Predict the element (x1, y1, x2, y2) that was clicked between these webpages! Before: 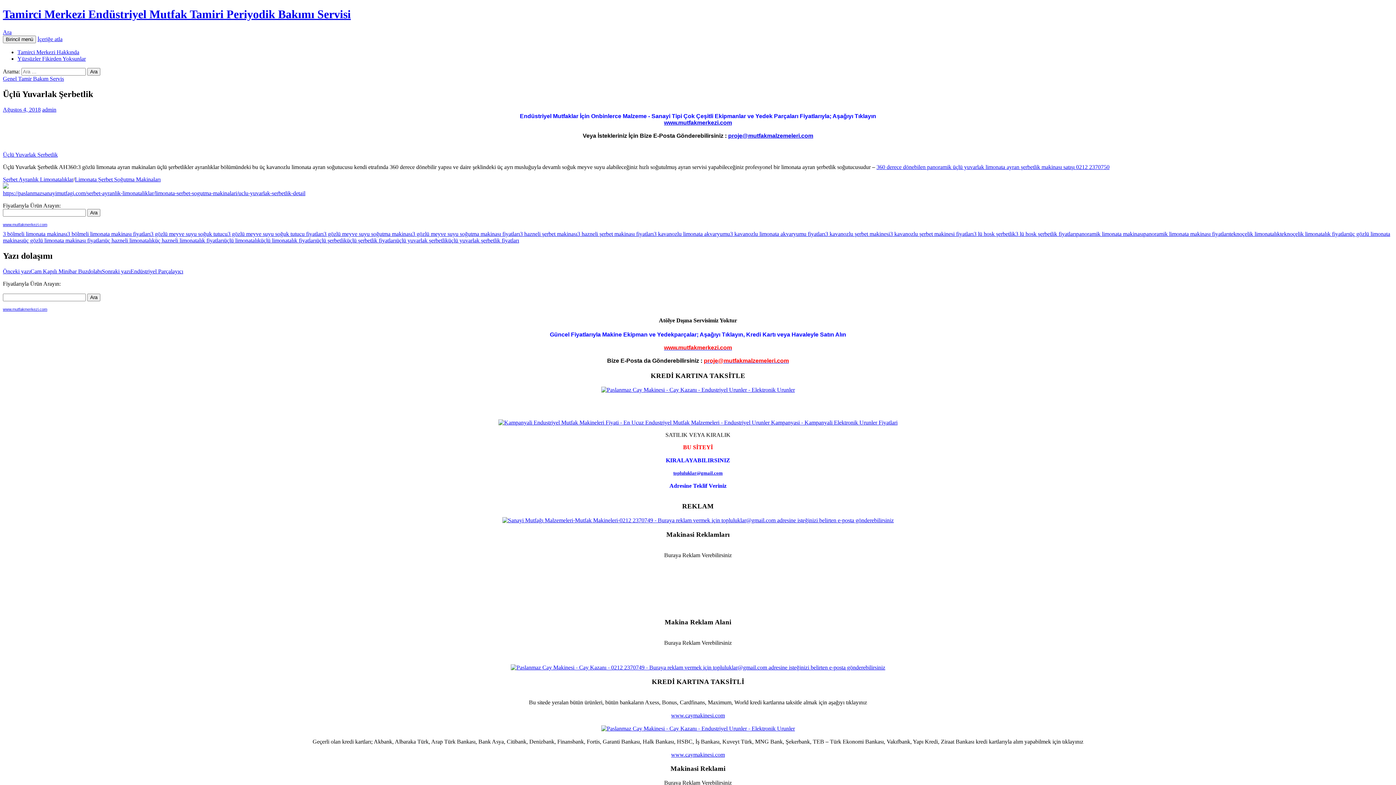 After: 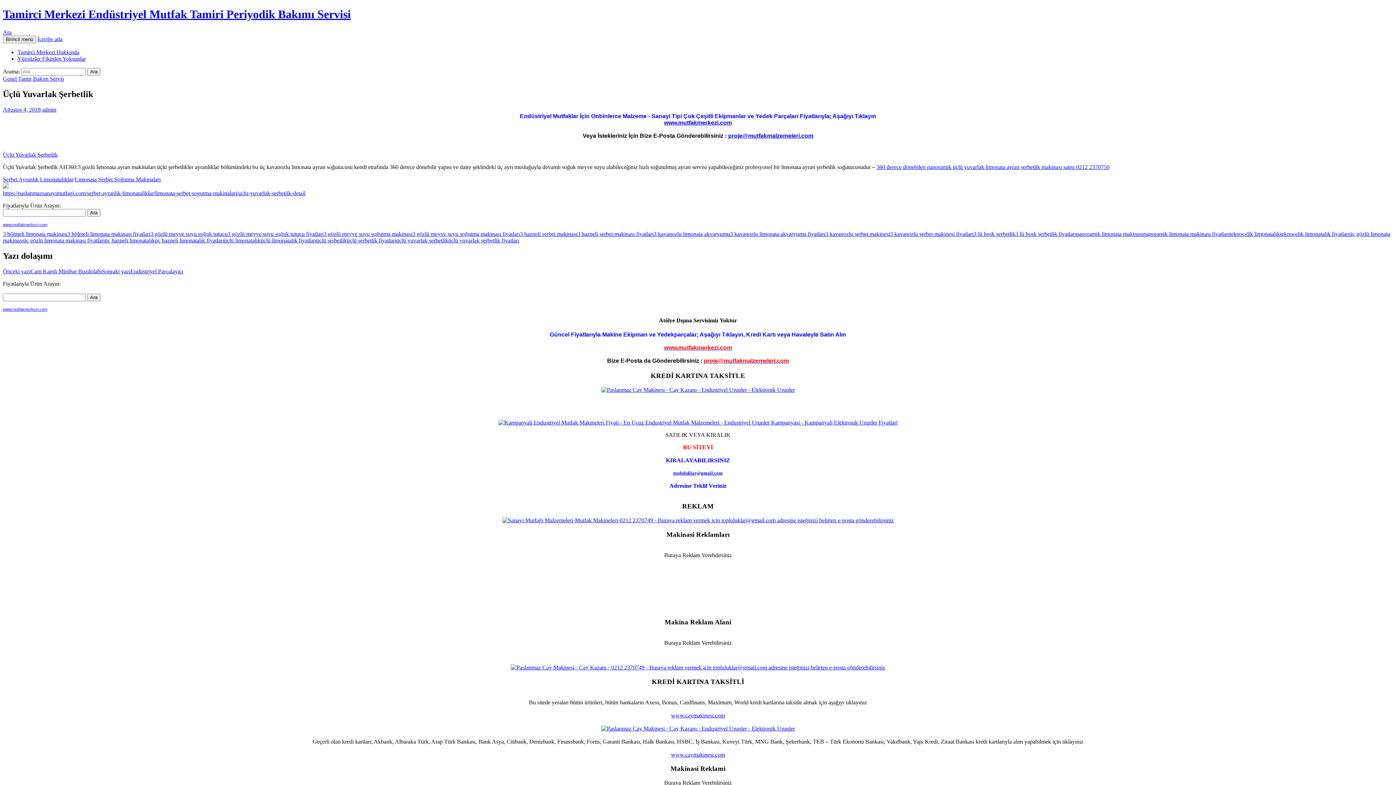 Action: bbox: (601, 725, 795, 731)